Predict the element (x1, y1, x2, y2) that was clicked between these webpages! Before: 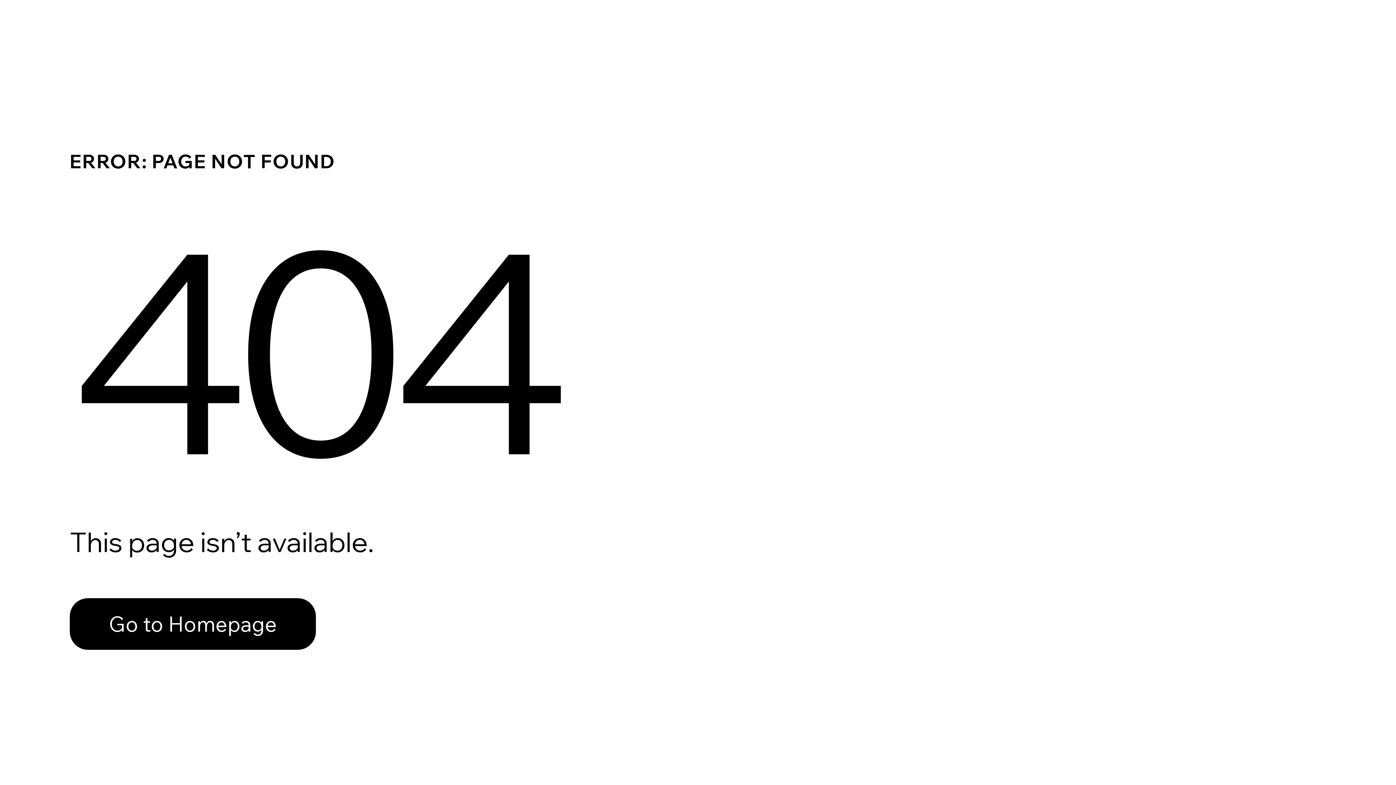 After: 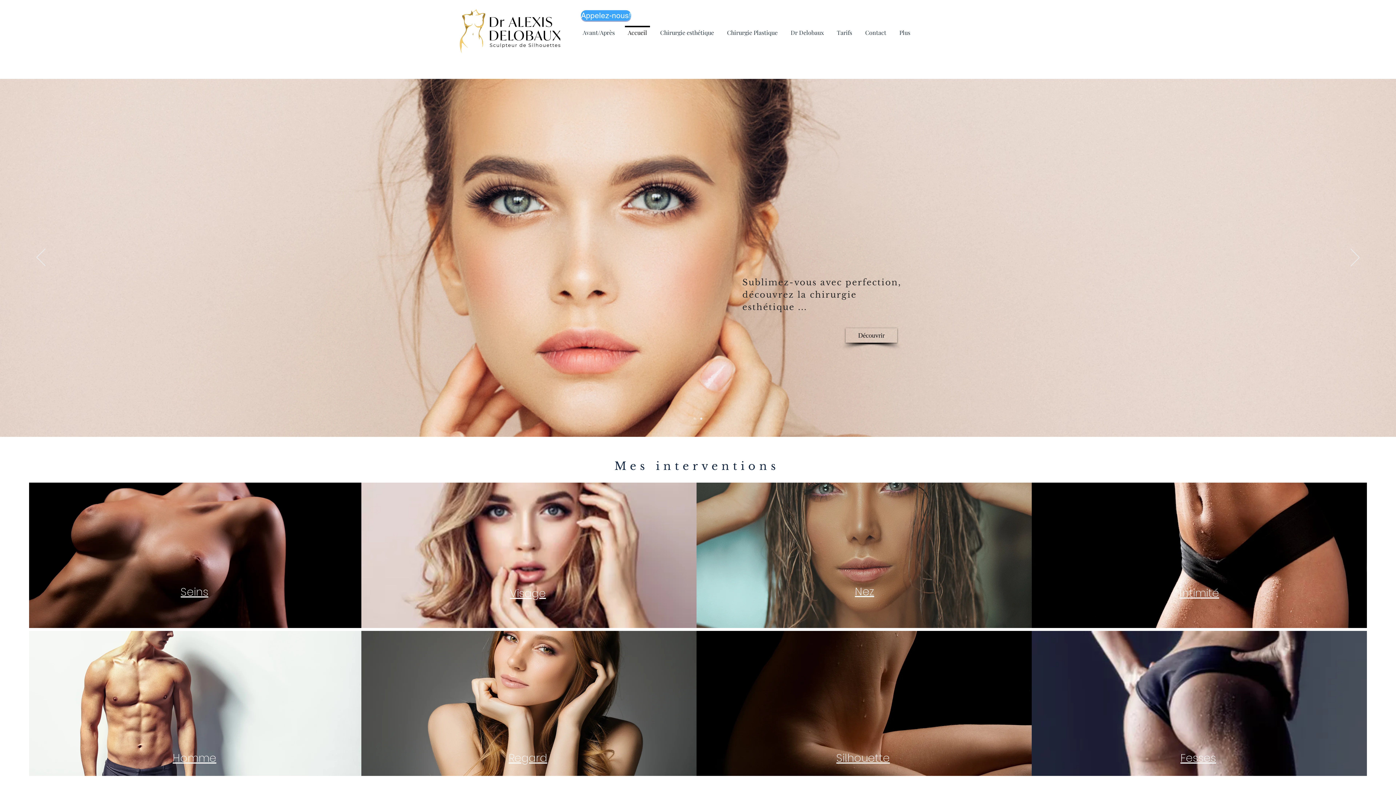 Action: bbox: (69, 582, 768, 659) label: Go to Homepage